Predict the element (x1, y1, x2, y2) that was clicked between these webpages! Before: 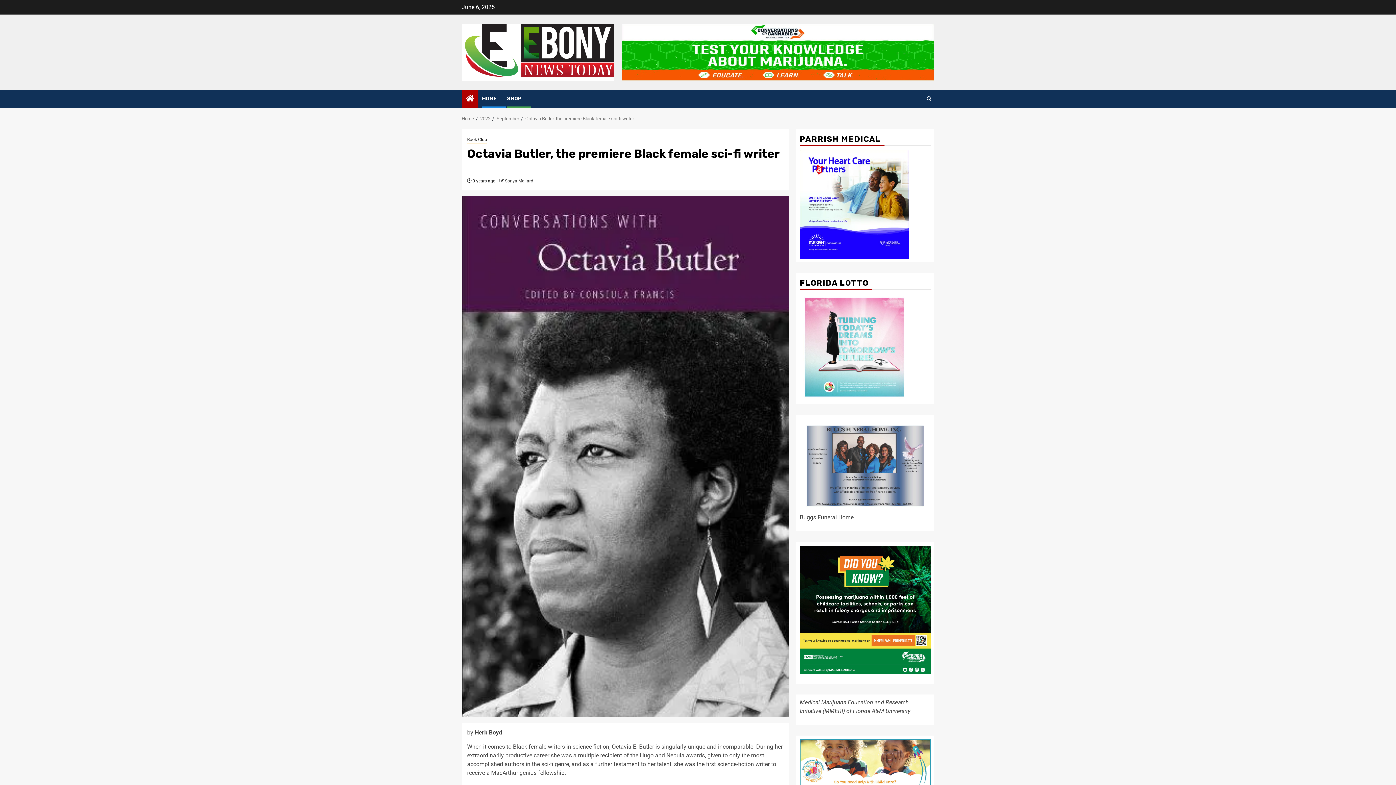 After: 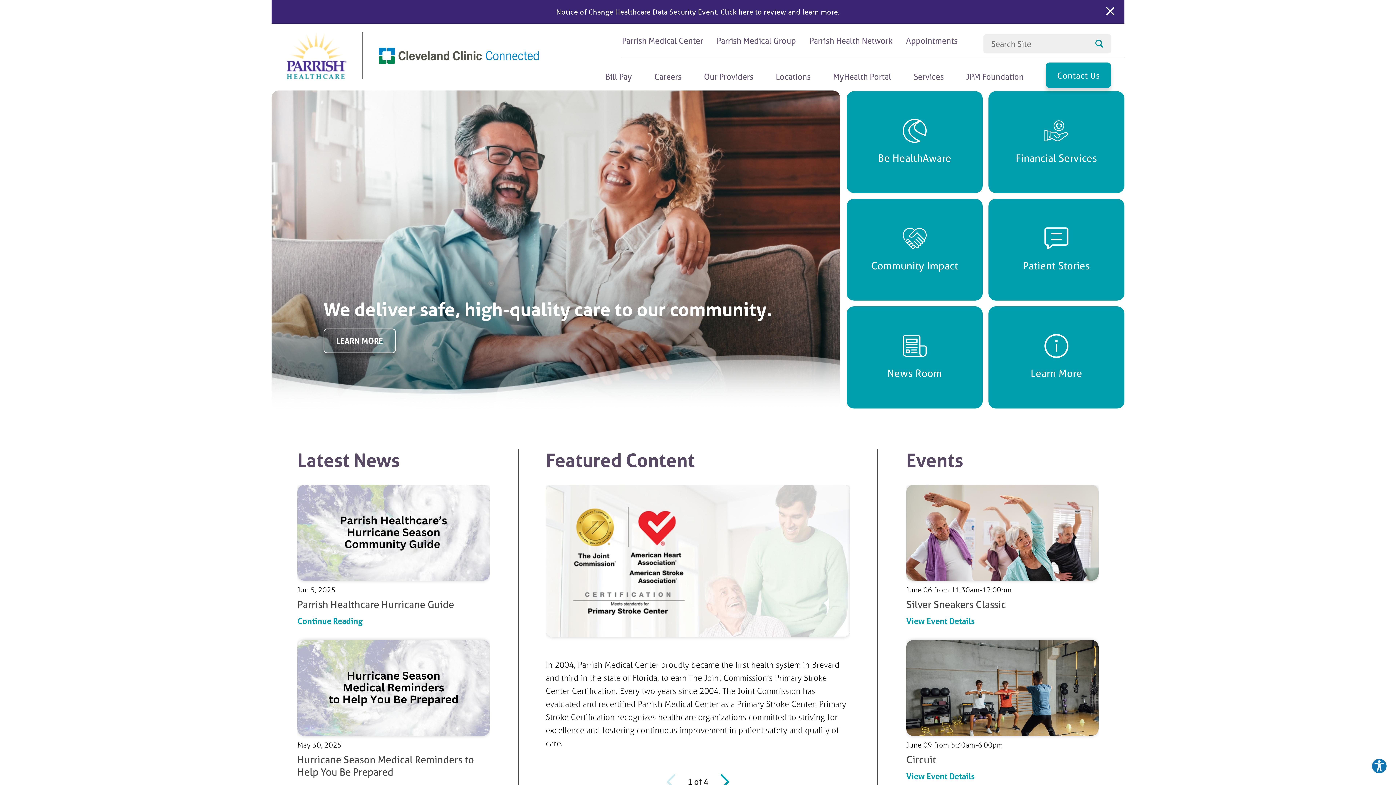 Action: bbox: (800, 200, 909, 207)